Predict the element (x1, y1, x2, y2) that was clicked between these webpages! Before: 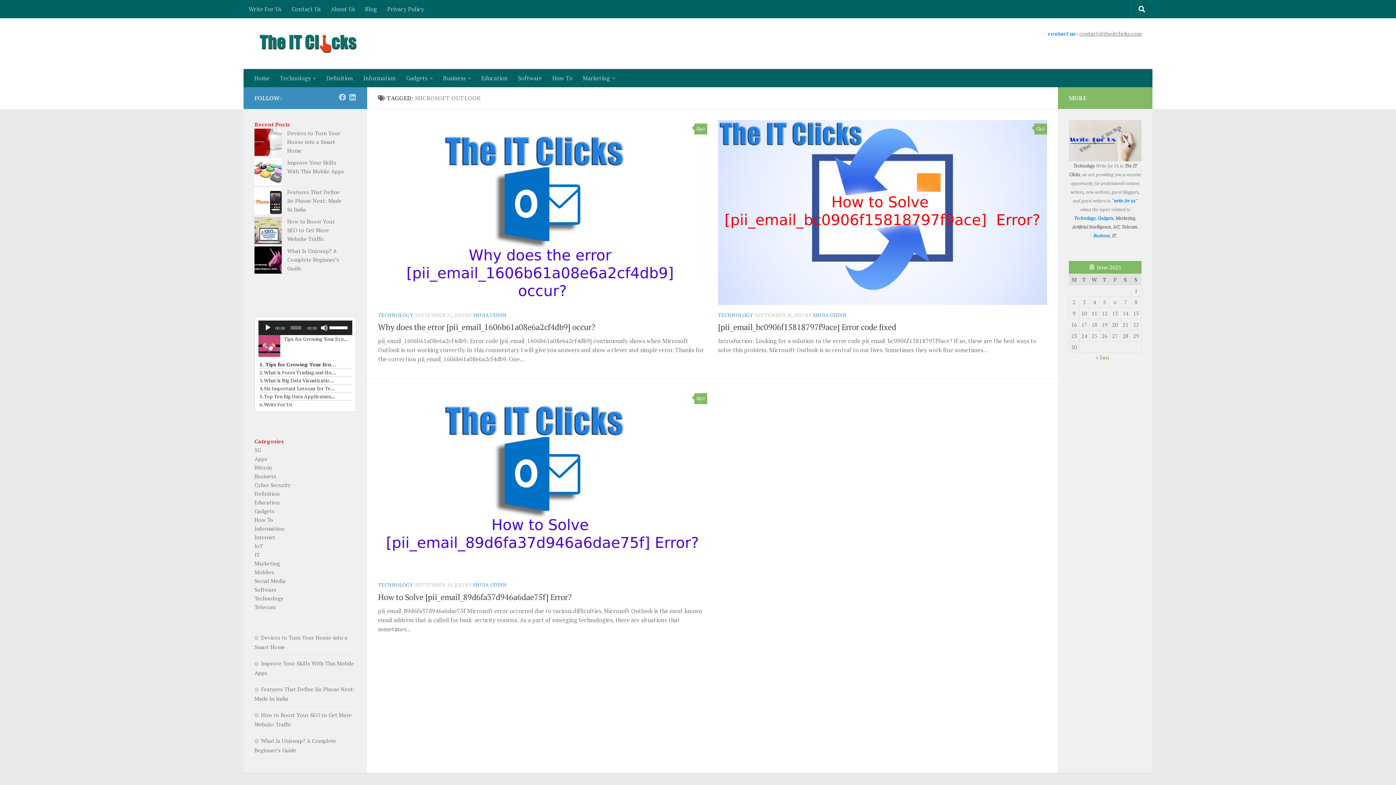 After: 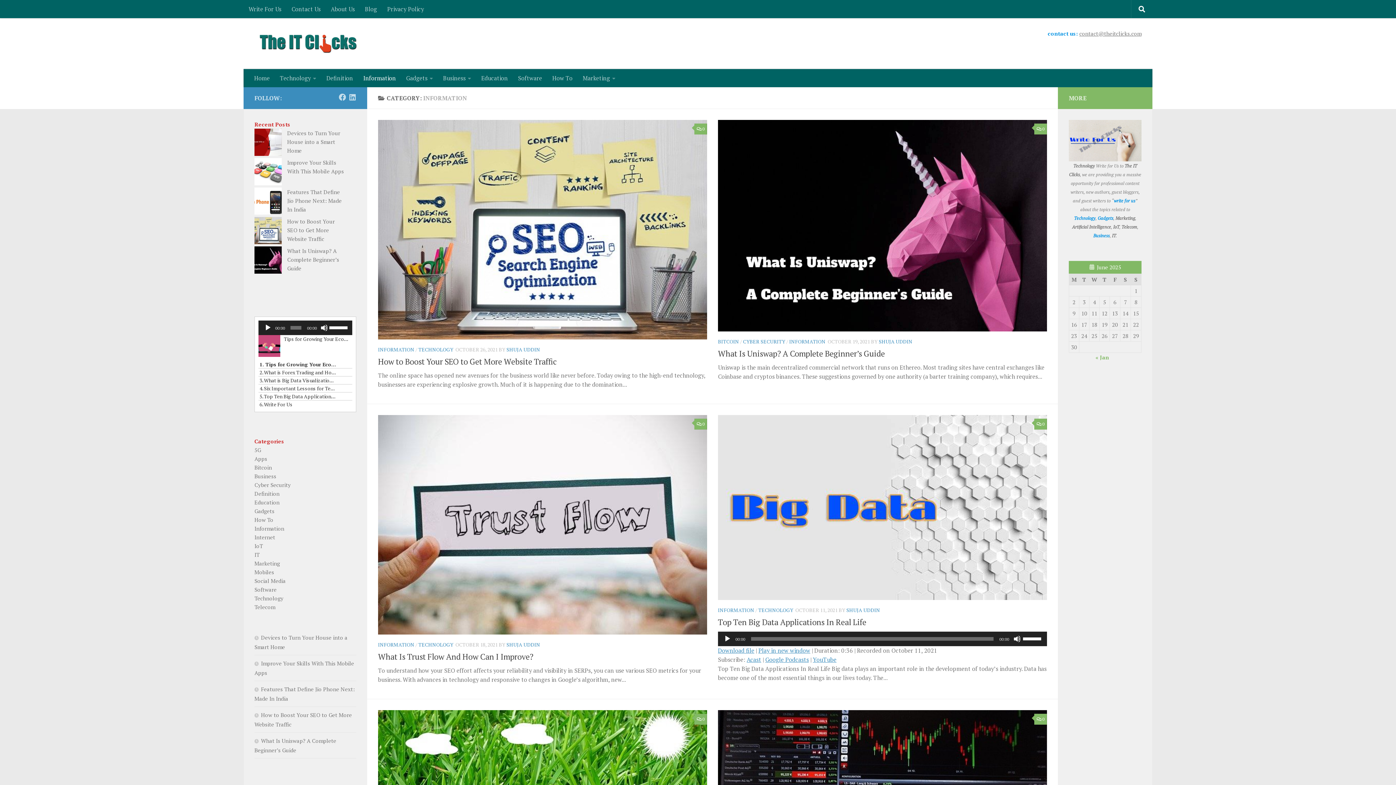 Action: label: Information bbox: (254, 525, 284, 532)